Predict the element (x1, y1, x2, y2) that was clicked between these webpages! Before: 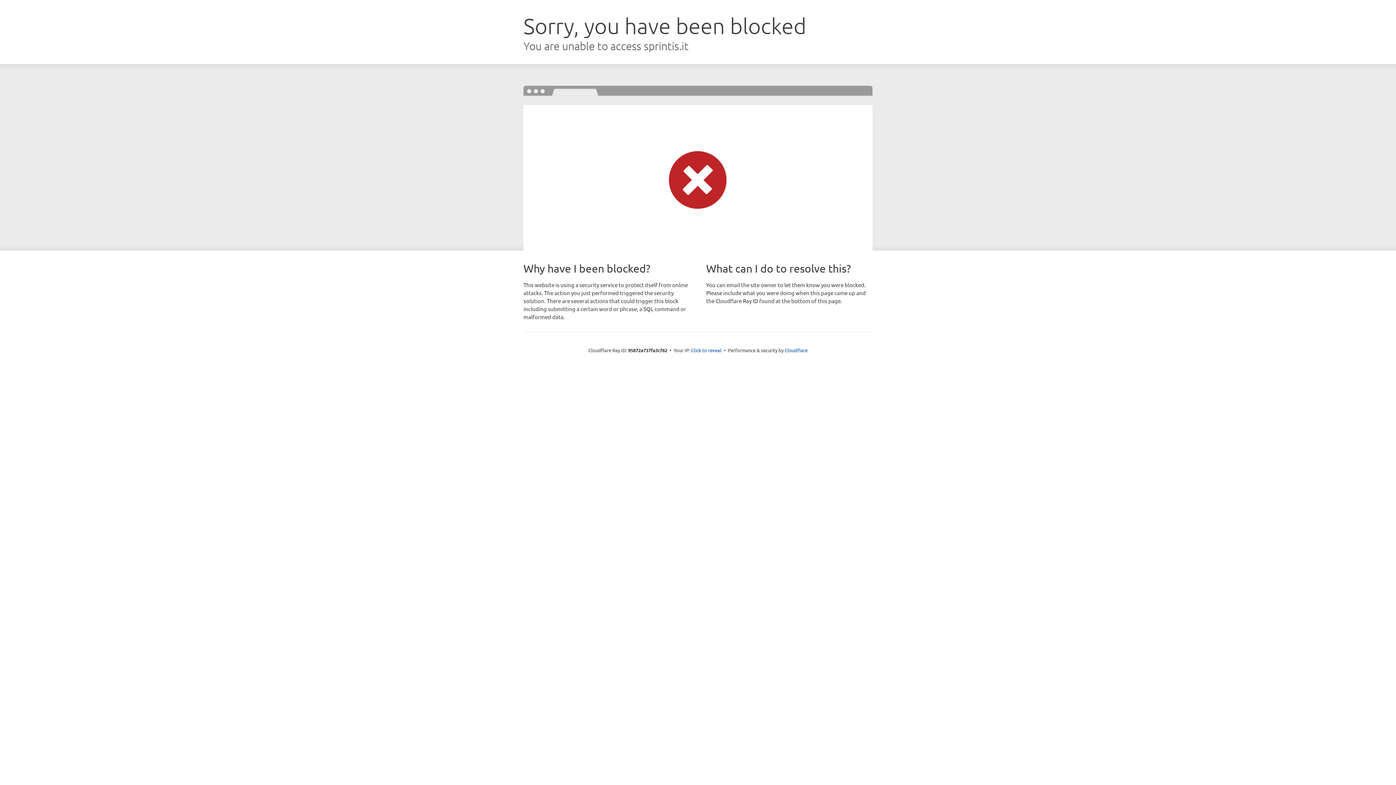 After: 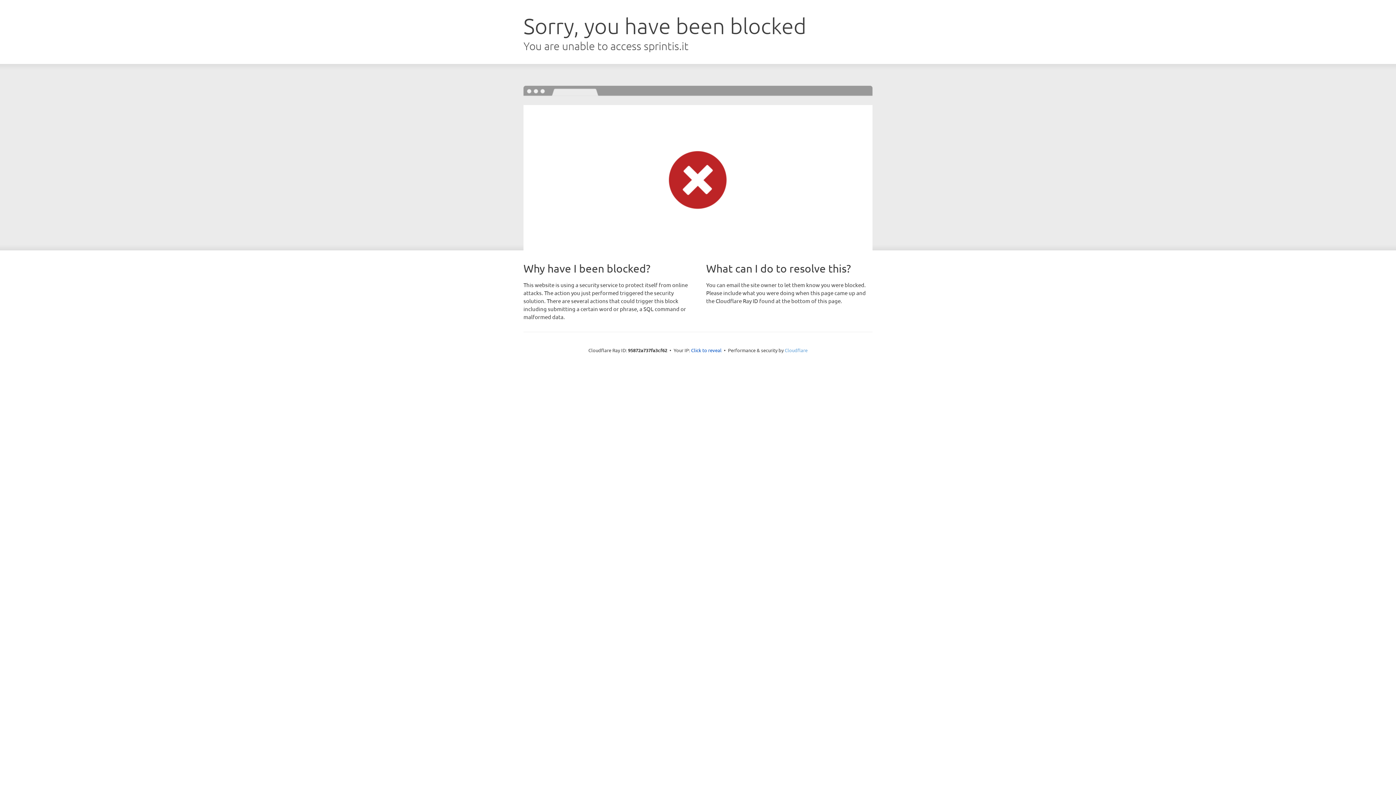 Action: label: Cloudflare bbox: (784, 347, 807, 353)